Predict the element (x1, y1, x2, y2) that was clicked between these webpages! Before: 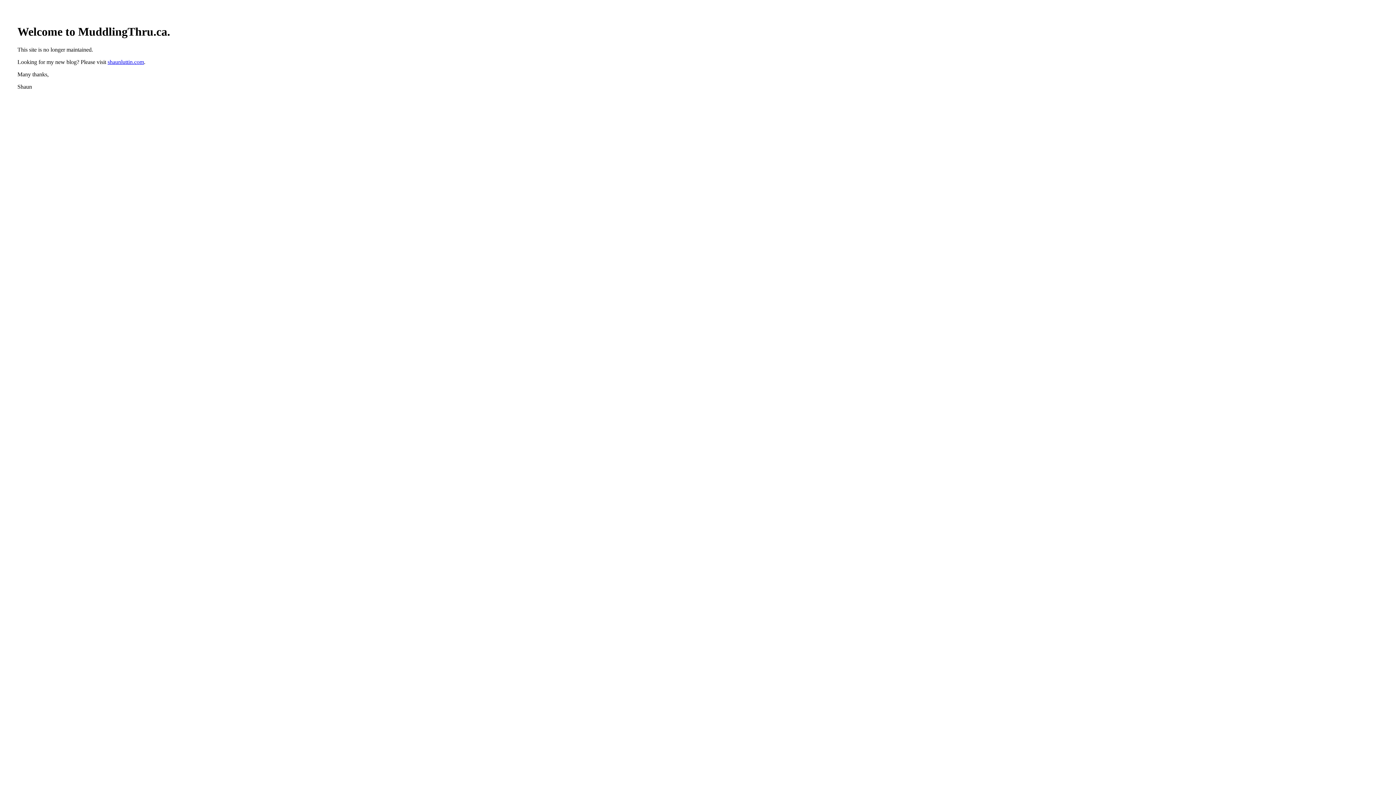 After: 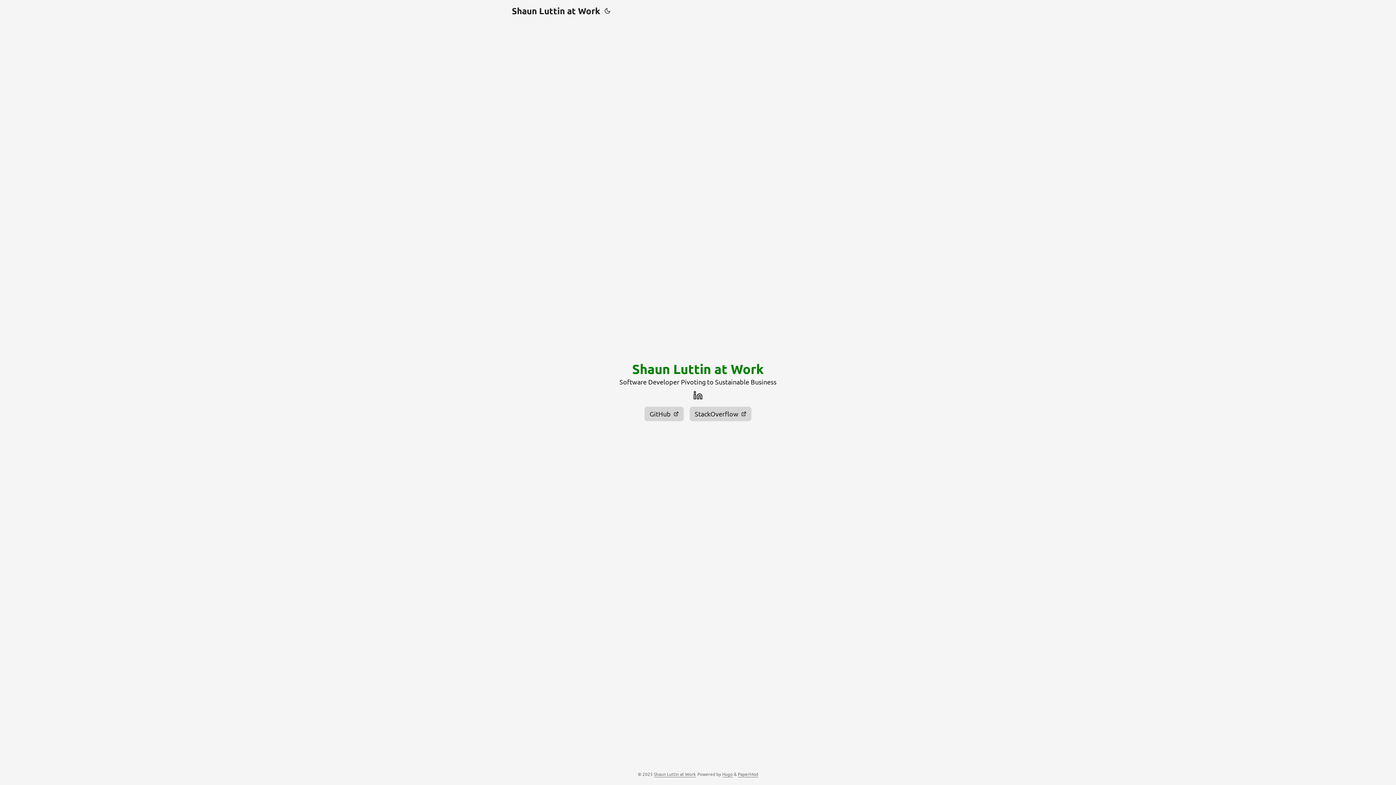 Action: bbox: (107, 58, 144, 65) label: shaunluttin.com